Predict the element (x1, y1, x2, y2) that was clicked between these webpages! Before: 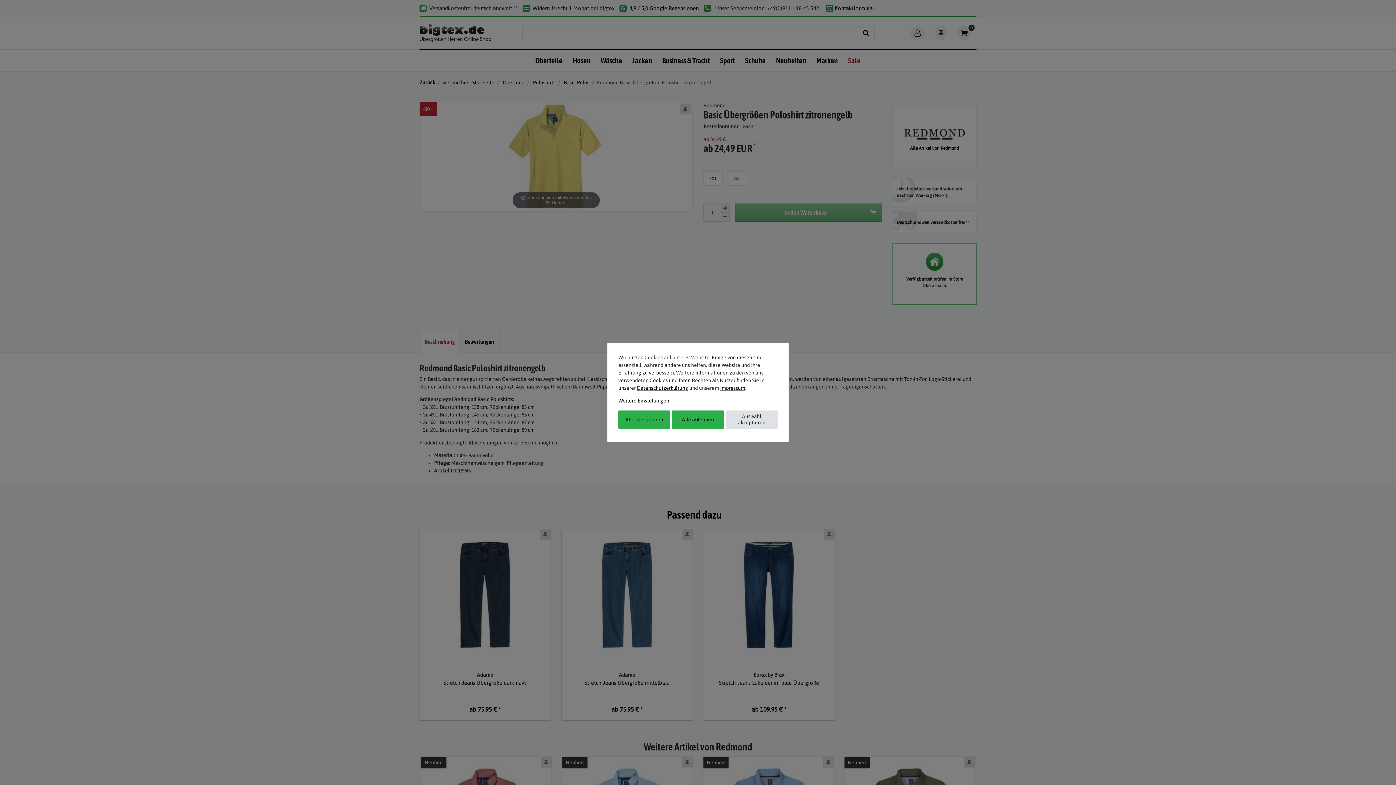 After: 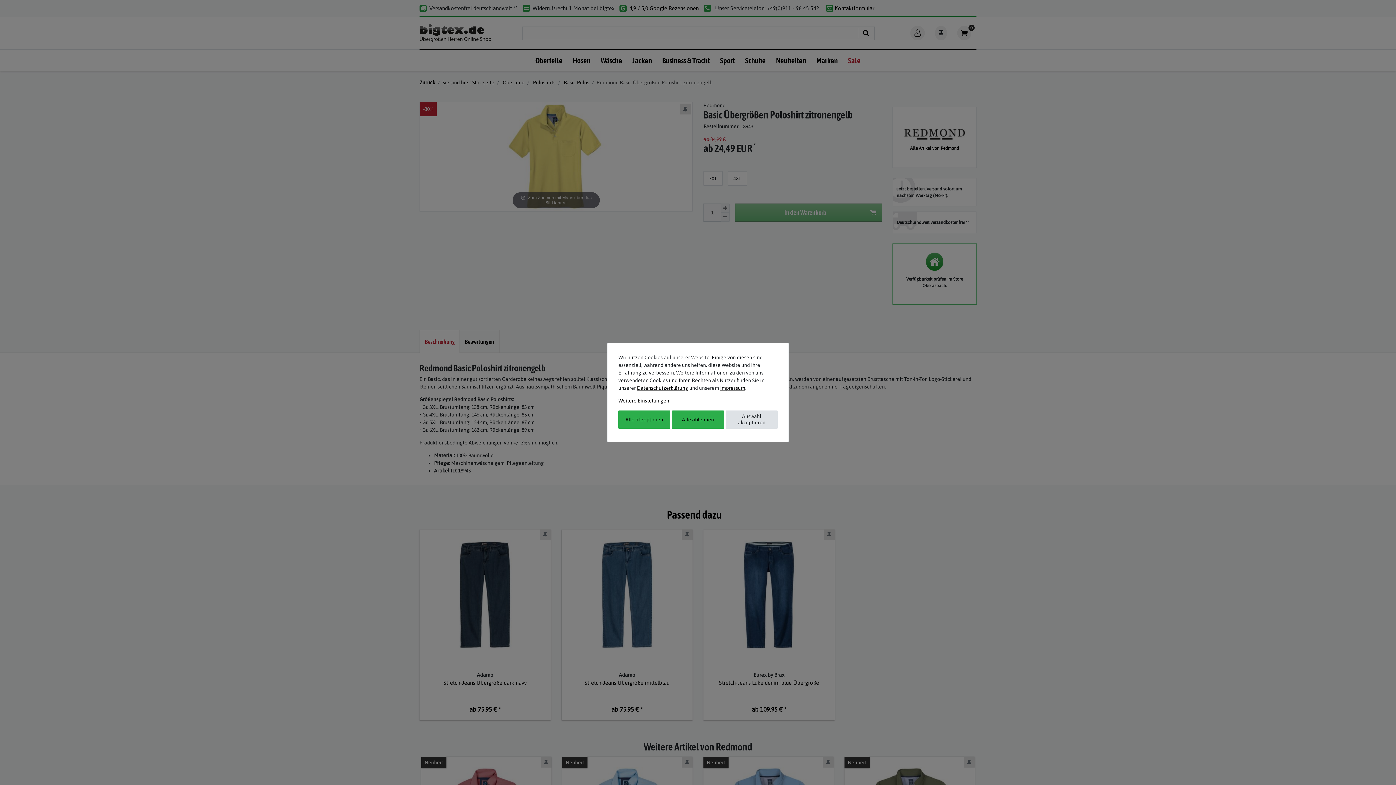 Action: bbox: (637, 385, 688, 391) label: Daten­schutz­erklärung